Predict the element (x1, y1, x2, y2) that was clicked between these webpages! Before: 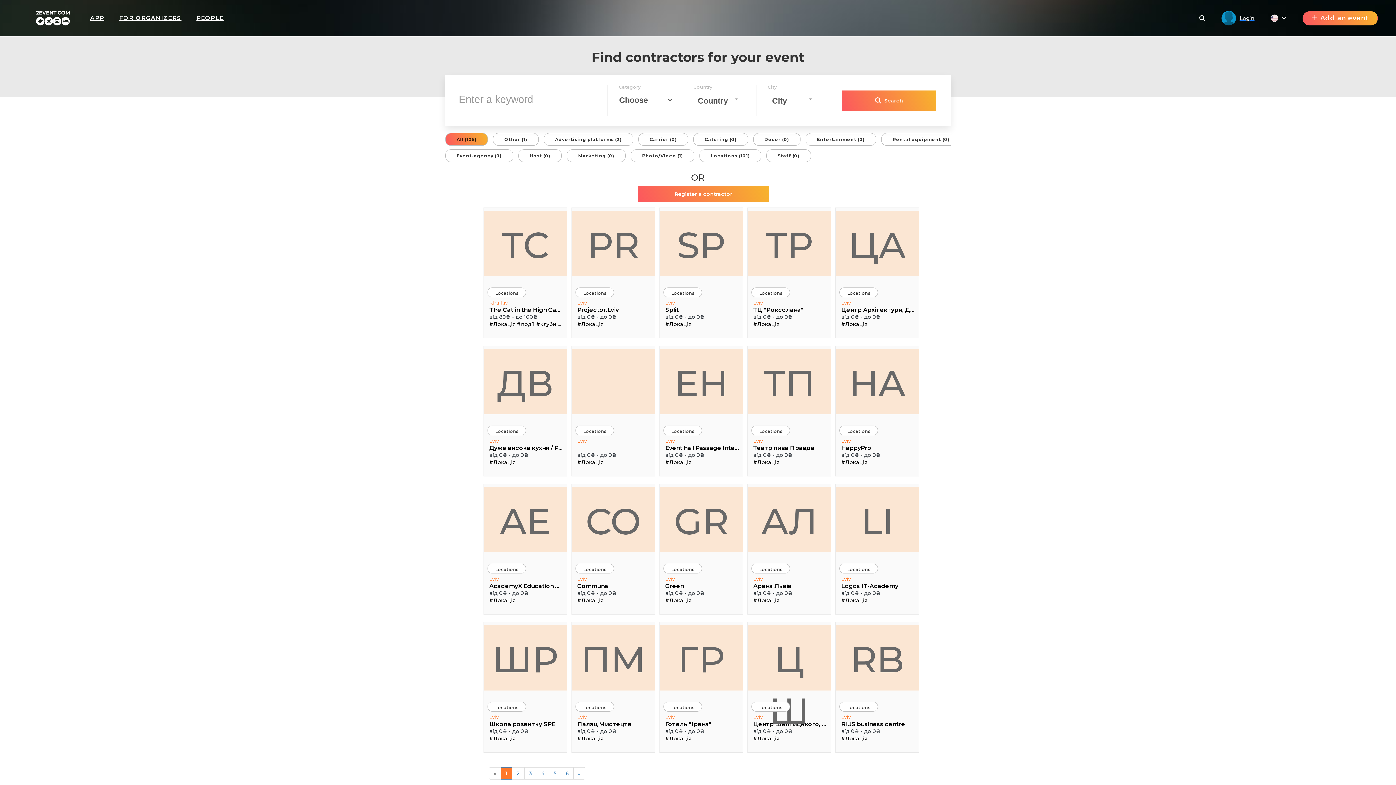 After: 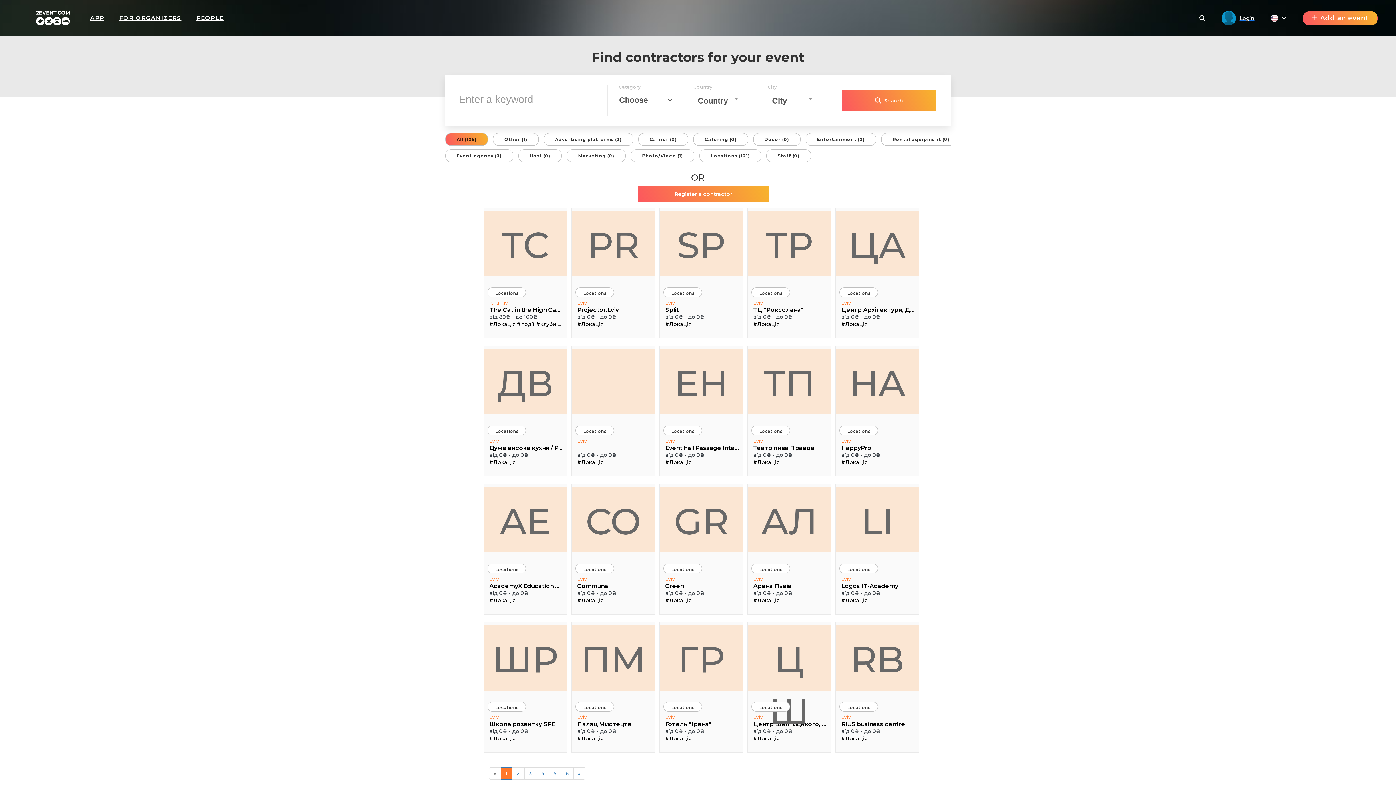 Action: label: 1 bbox: (500, 767, 512, 780)